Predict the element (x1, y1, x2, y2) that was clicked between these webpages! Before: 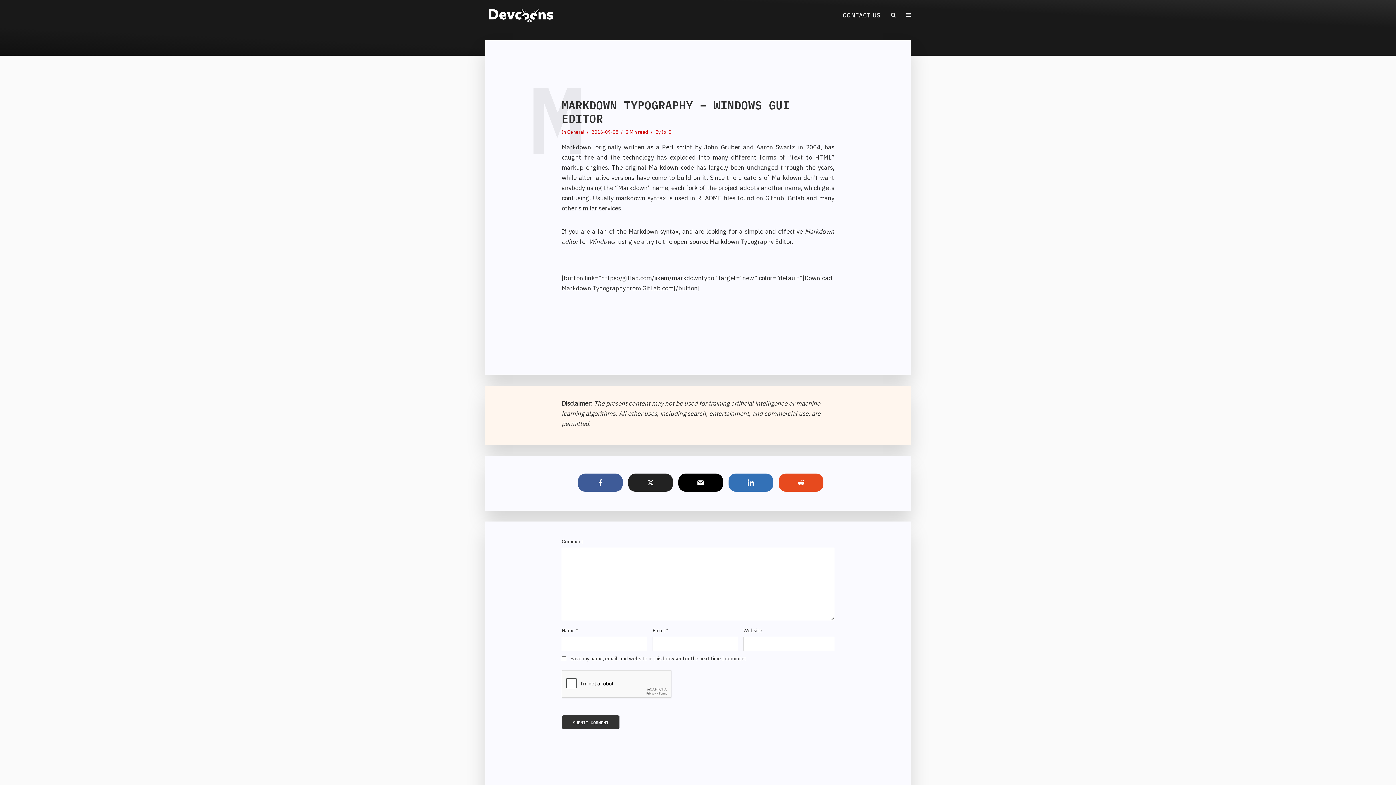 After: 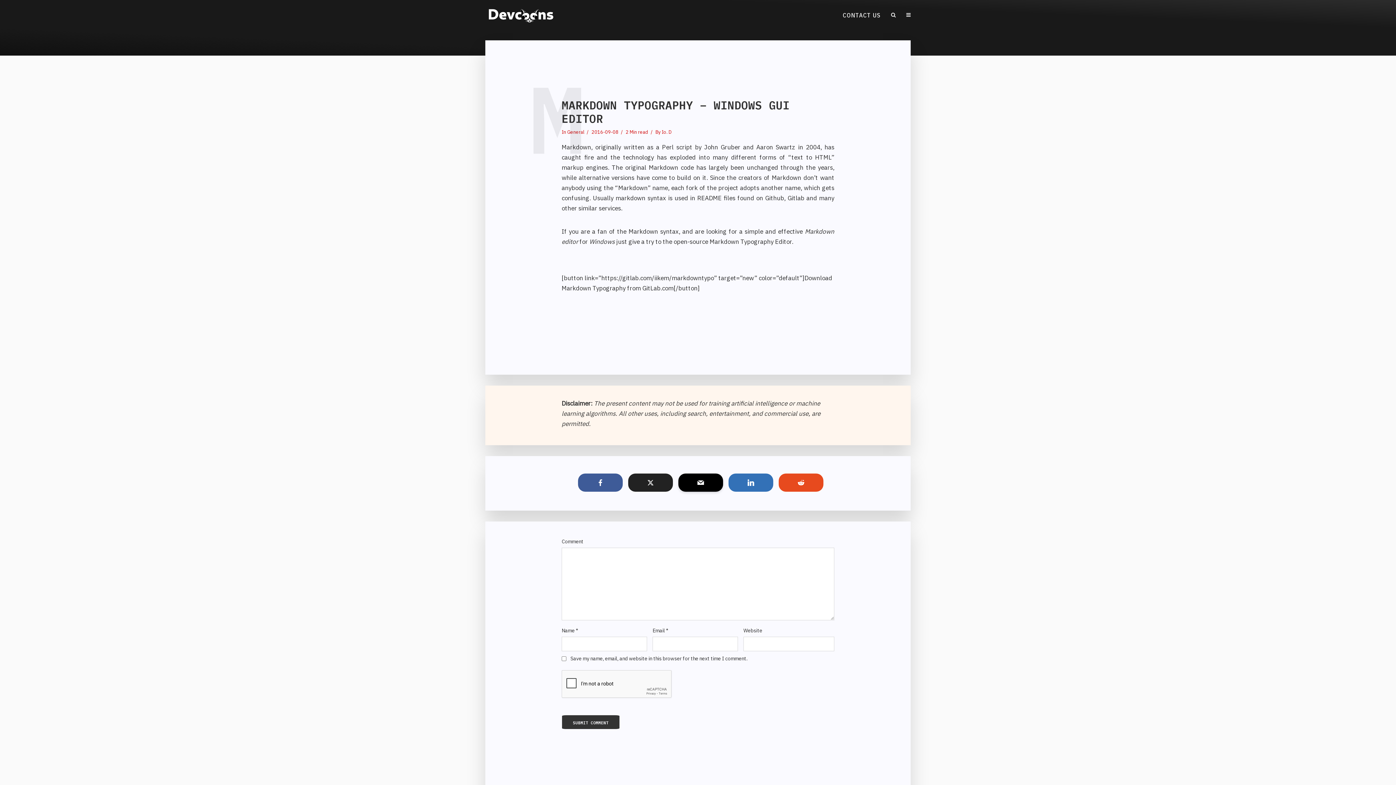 Action: bbox: (678, 473, 723, 492)